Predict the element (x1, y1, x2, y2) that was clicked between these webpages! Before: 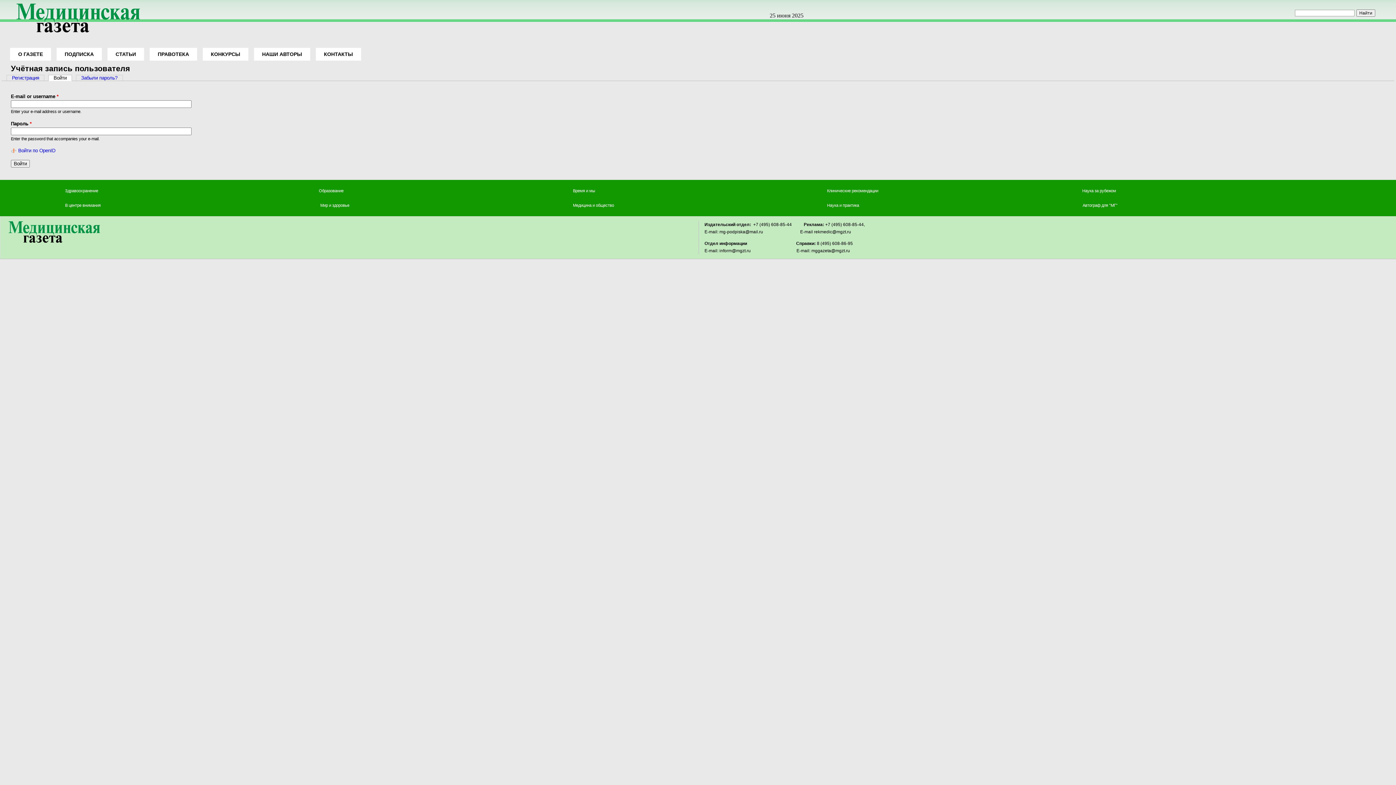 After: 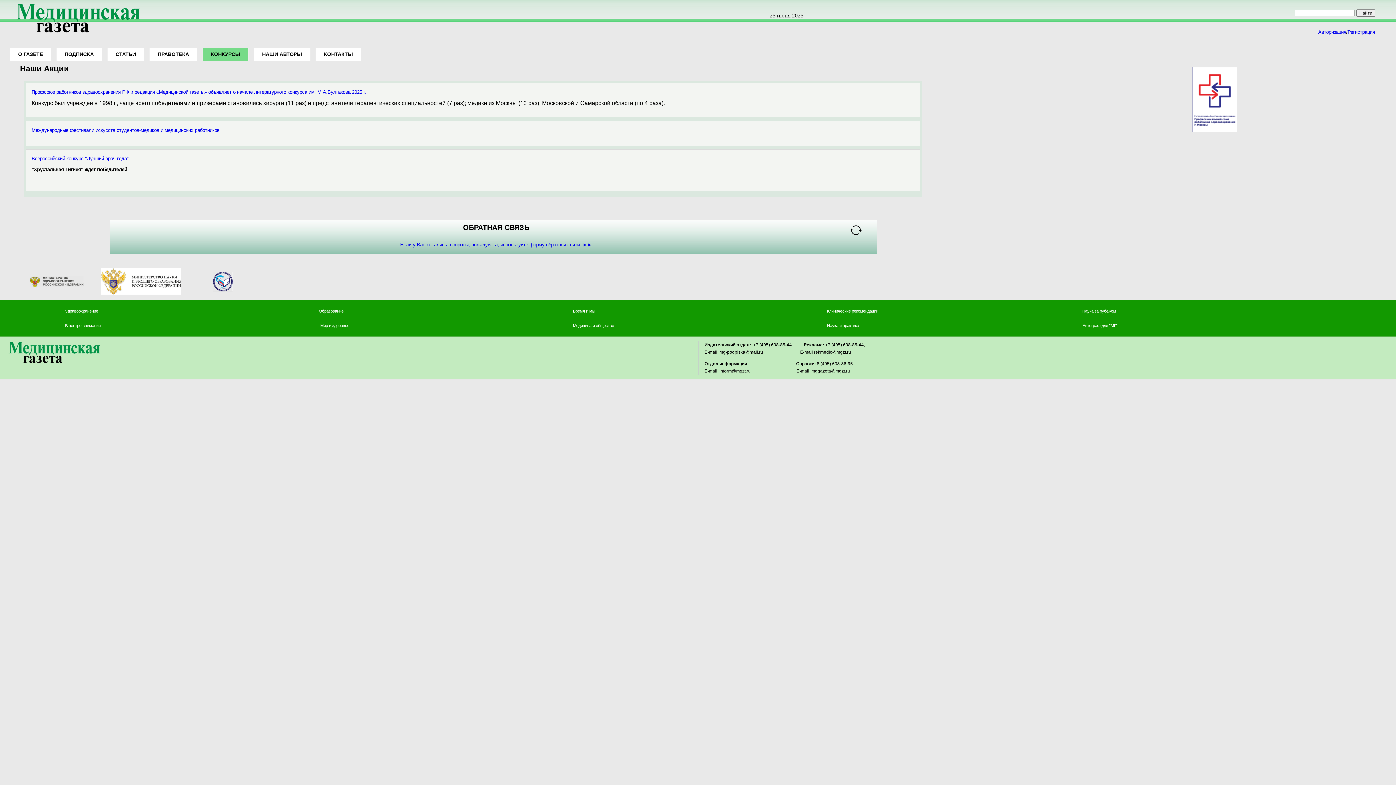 Action: label: КОНКУРСЫ bbox: (202, 48, 248, 60)